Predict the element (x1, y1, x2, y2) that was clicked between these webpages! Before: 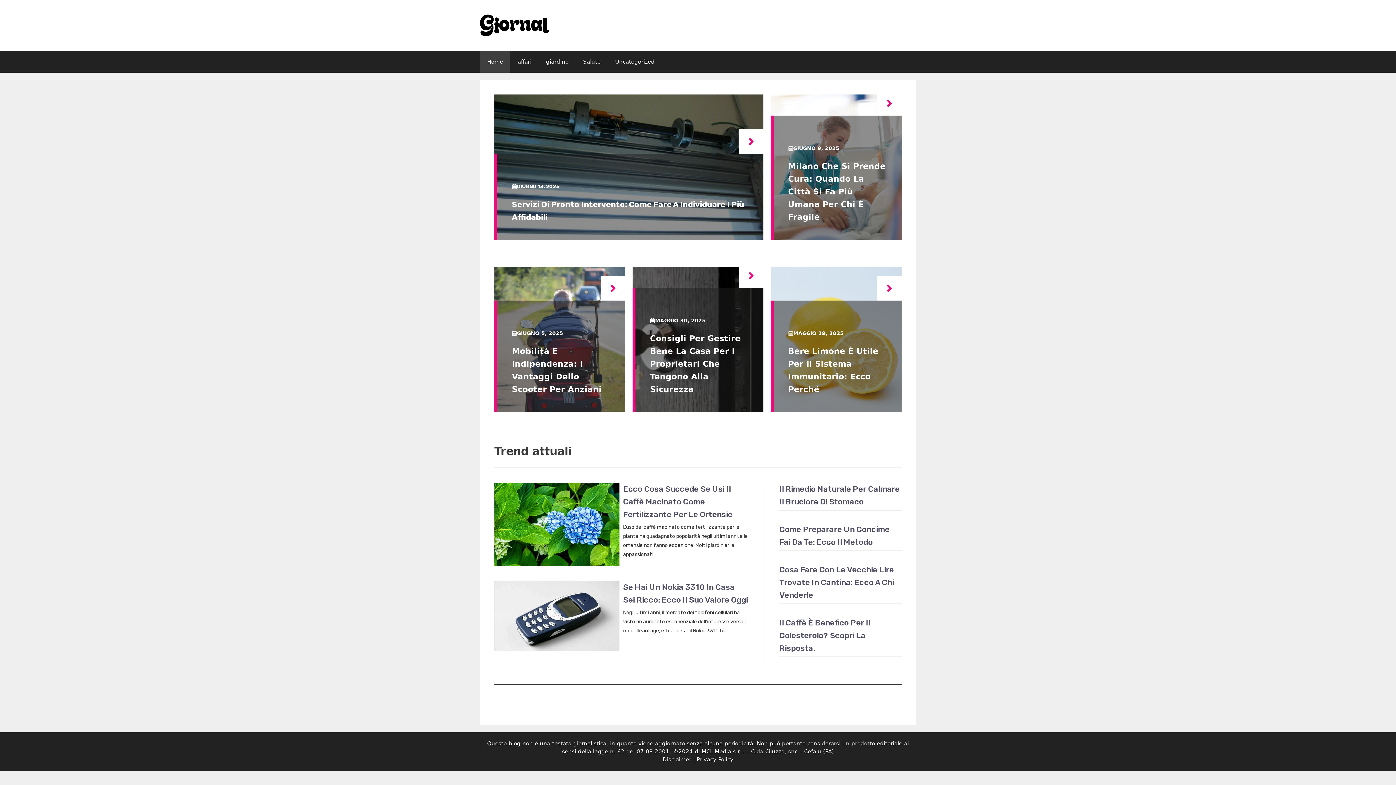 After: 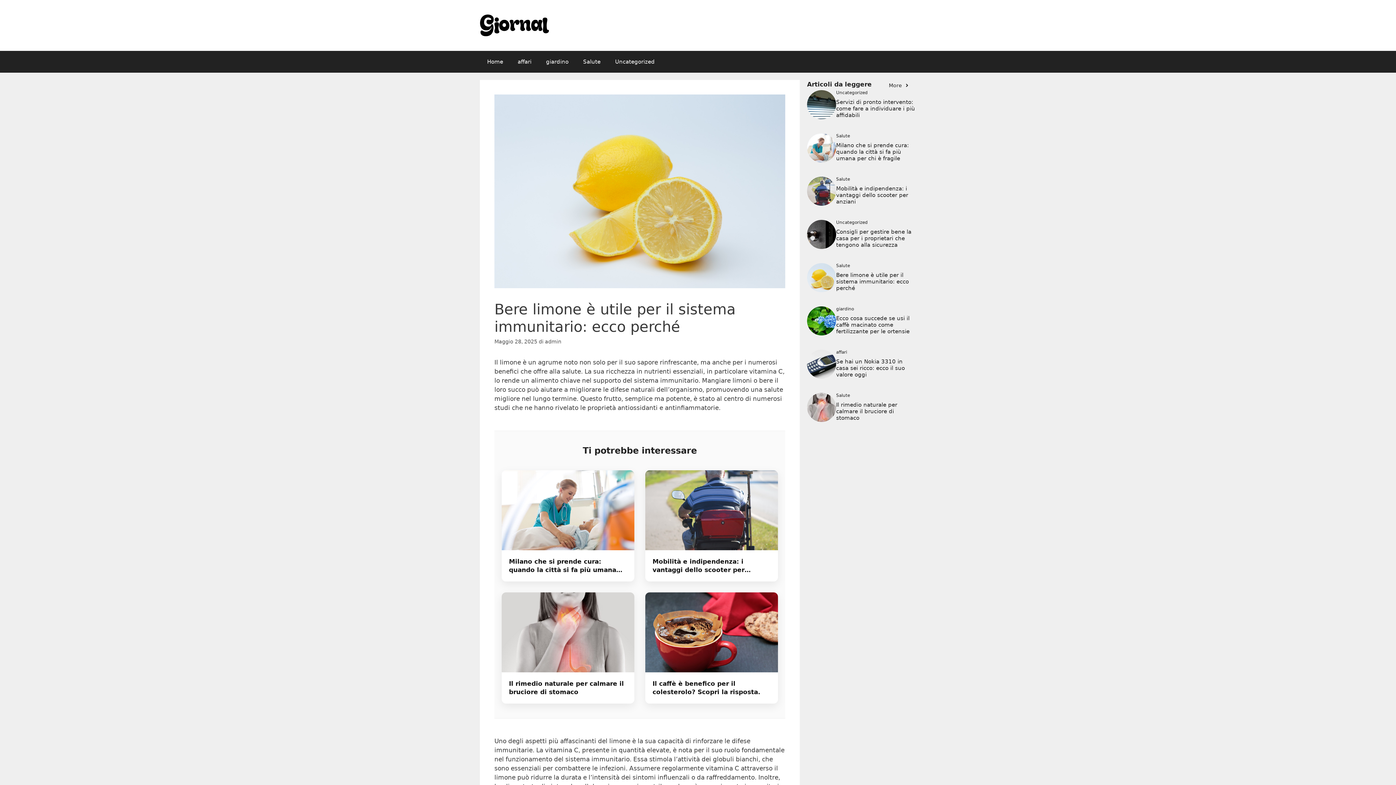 Action: bbox: (877, 276, 901, 300)